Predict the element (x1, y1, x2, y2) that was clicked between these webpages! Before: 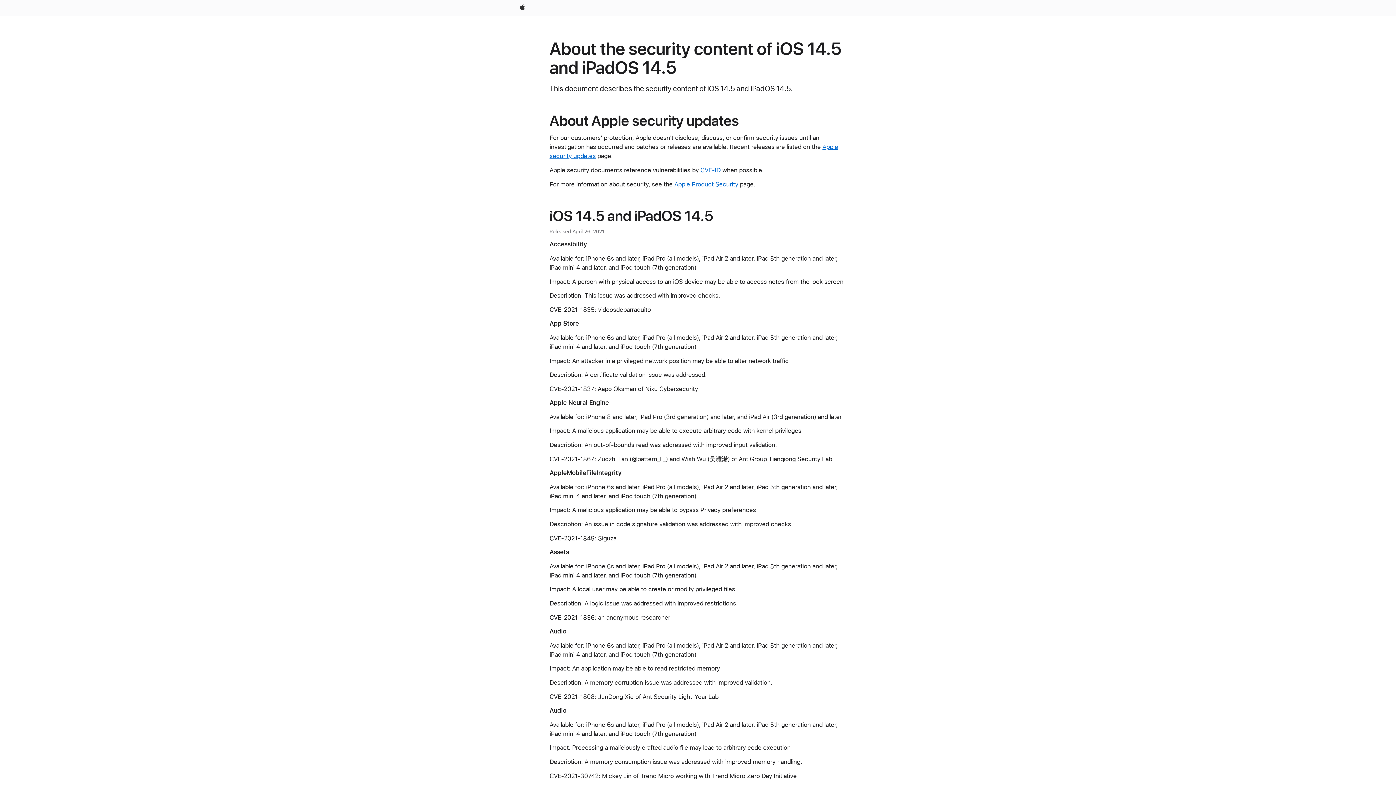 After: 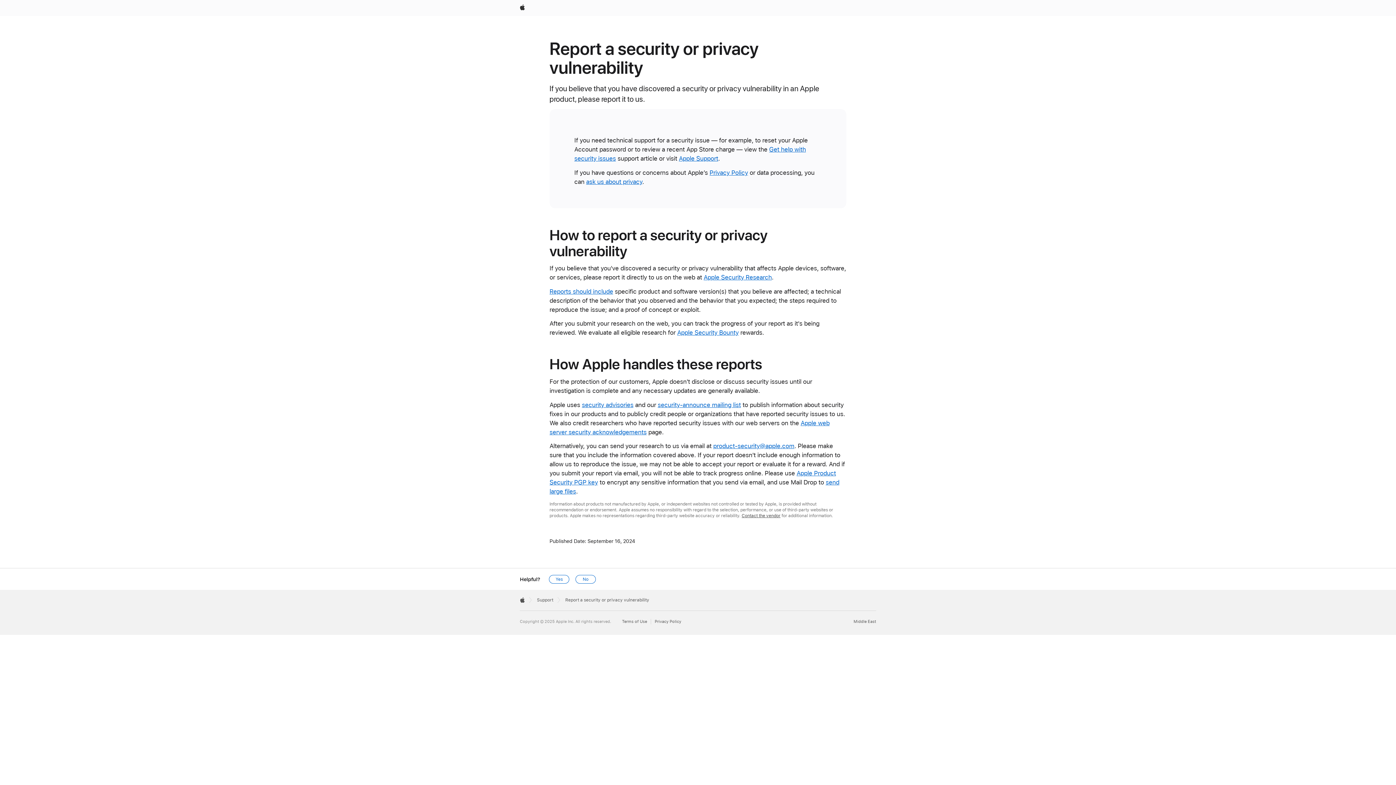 Action: bbox: (674, 180, 738, 187) label: Apple Product Security